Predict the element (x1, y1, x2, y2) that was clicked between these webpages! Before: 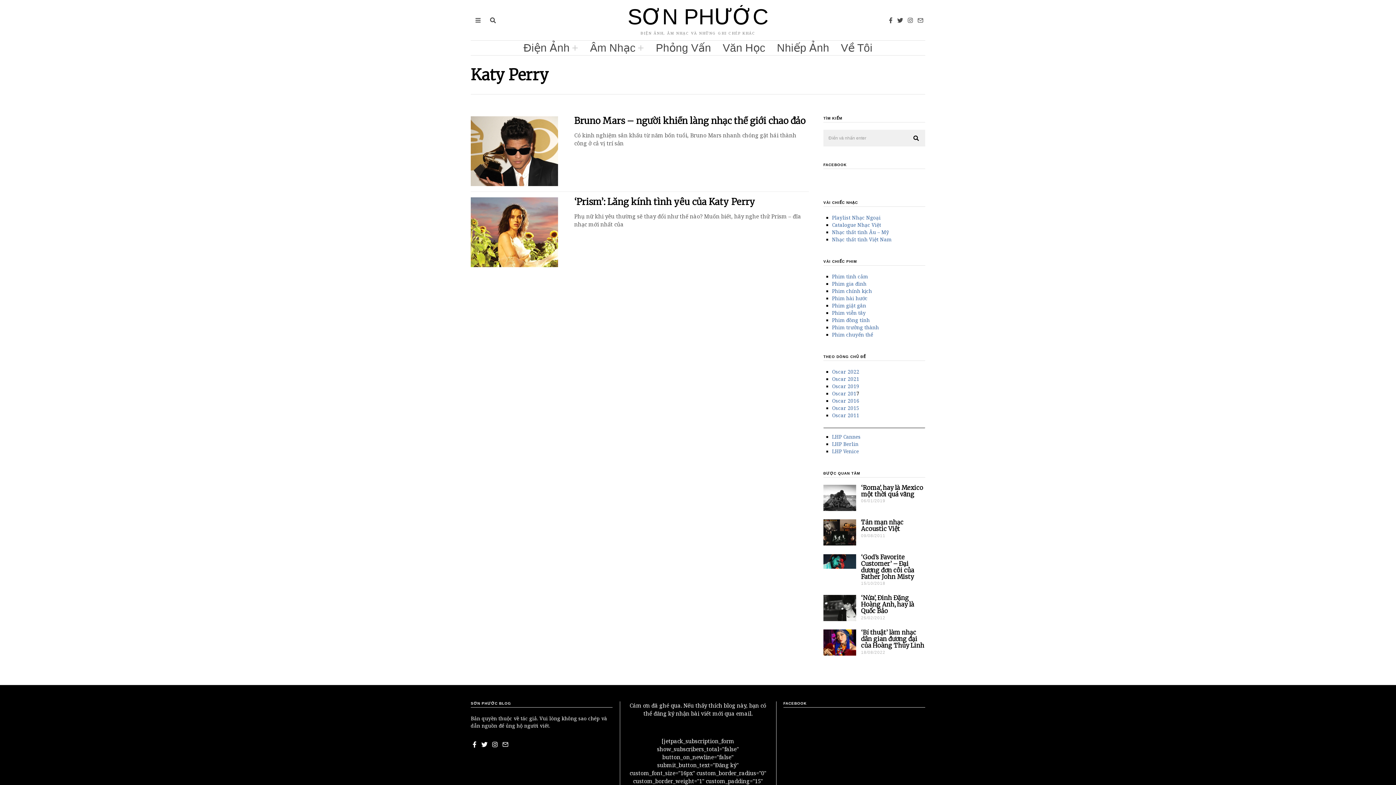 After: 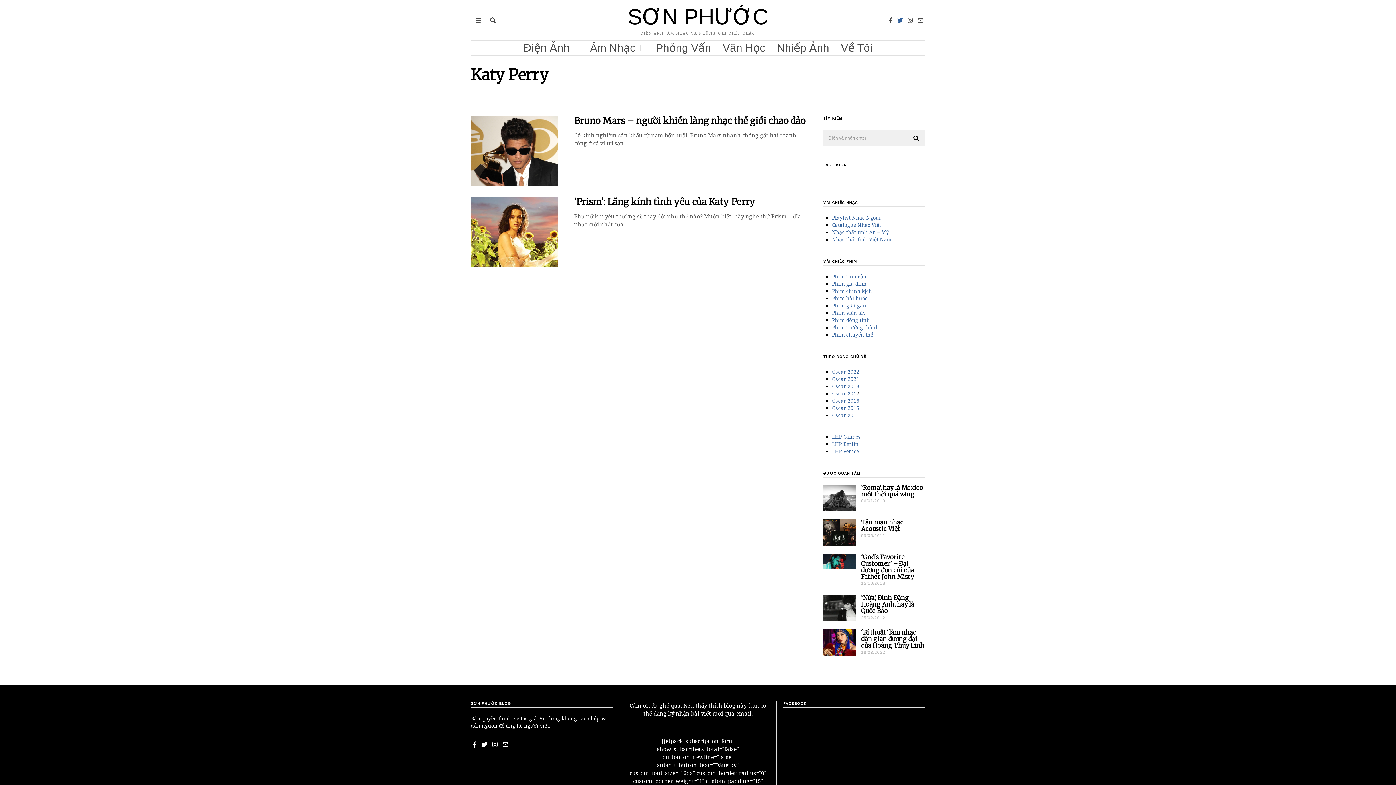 Action: bbox: (895, 15, 905, 24)